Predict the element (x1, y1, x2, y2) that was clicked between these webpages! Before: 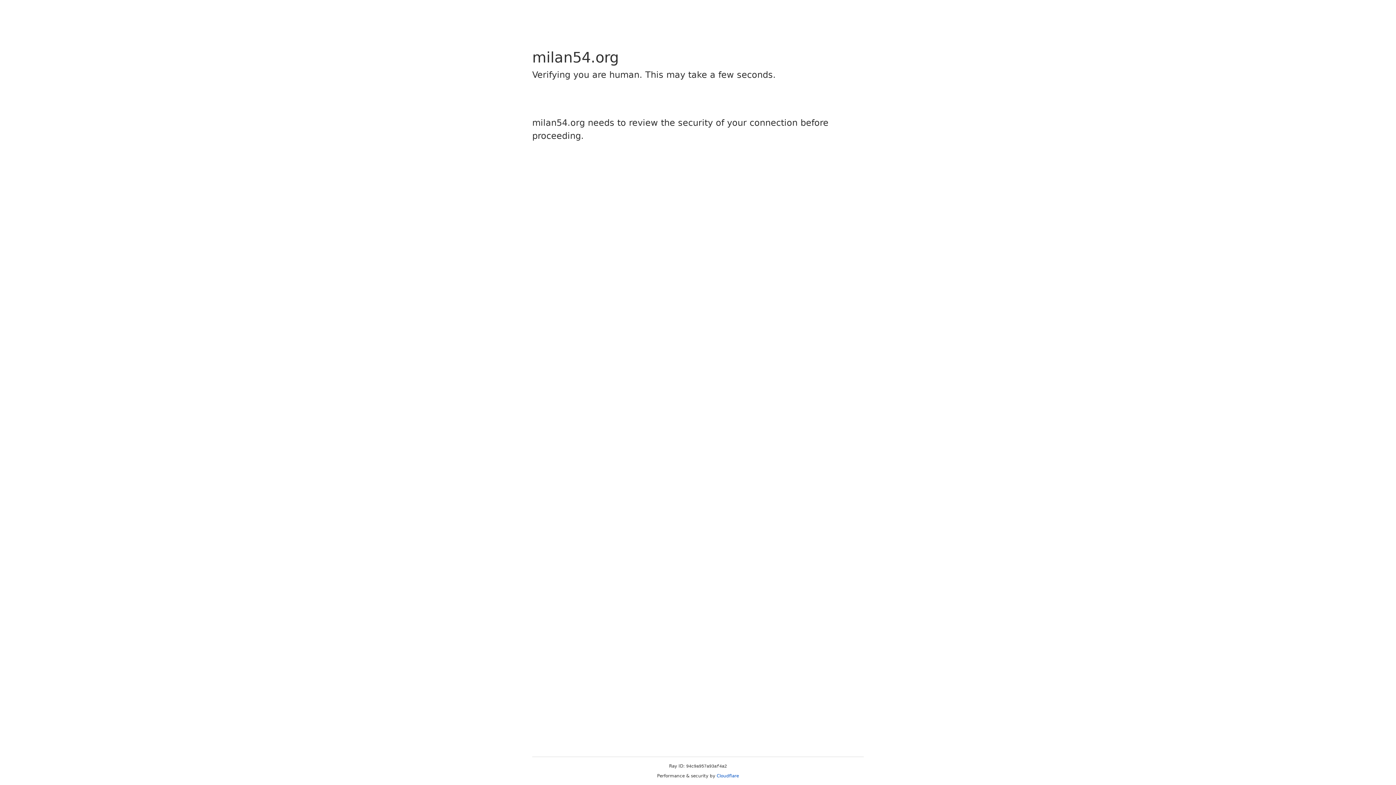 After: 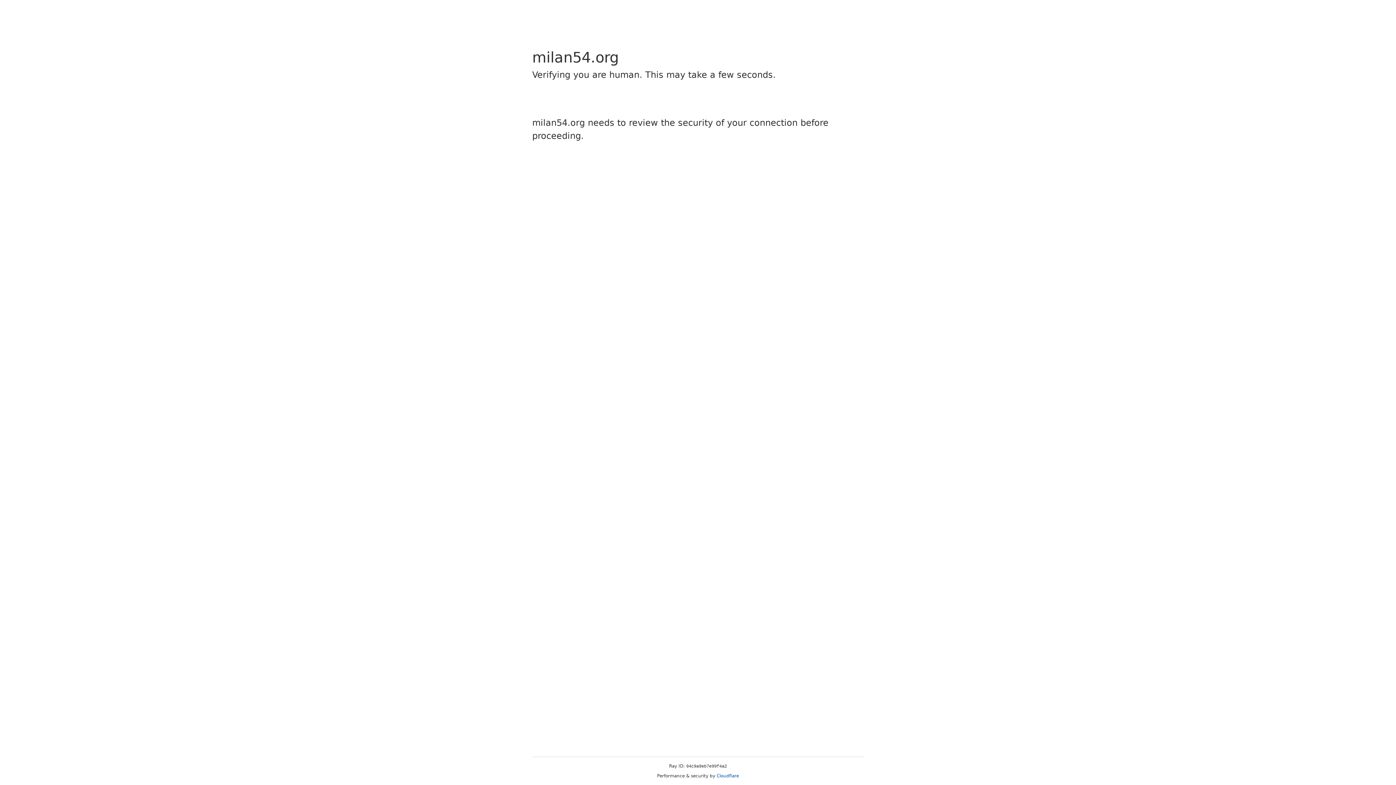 Action: label: Cloudflare bbox: (716, 773, 739, 778)